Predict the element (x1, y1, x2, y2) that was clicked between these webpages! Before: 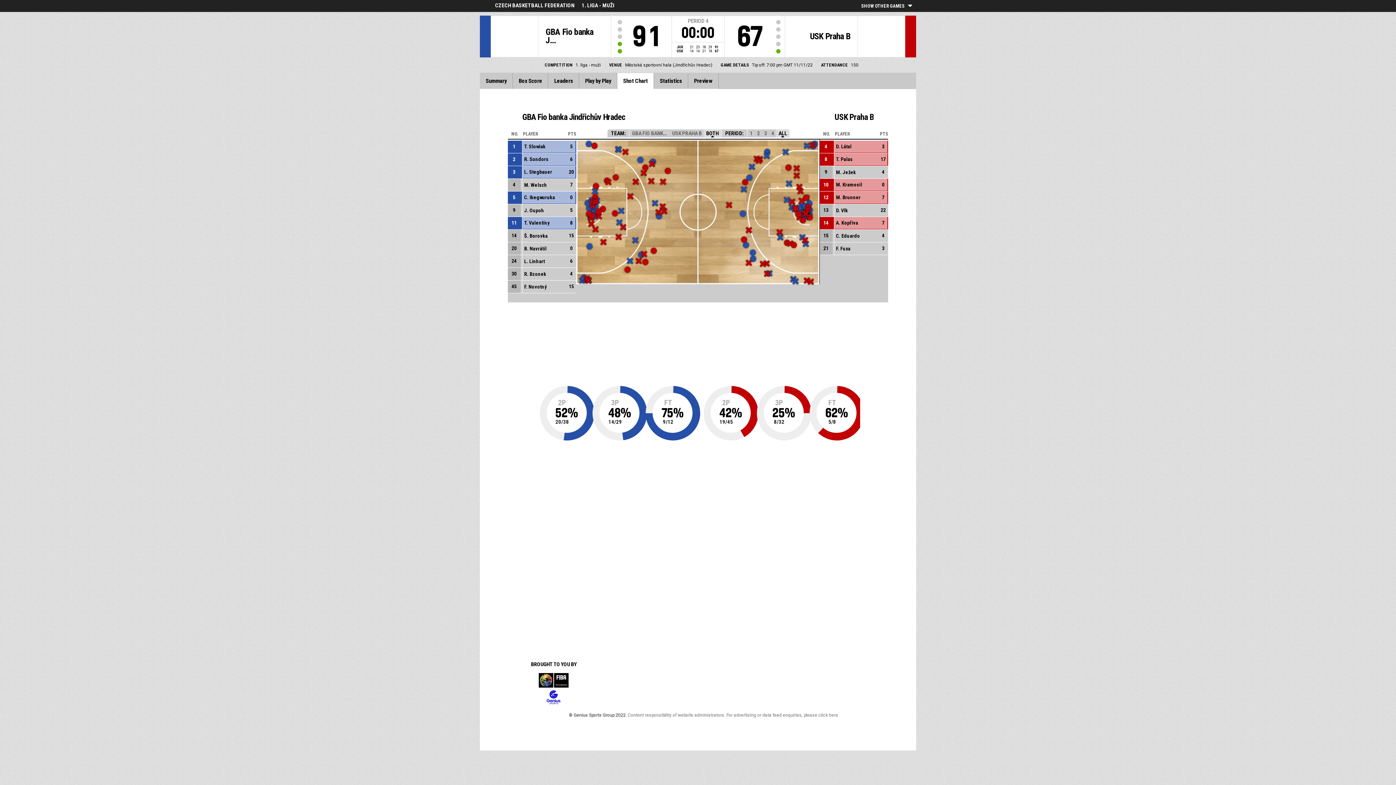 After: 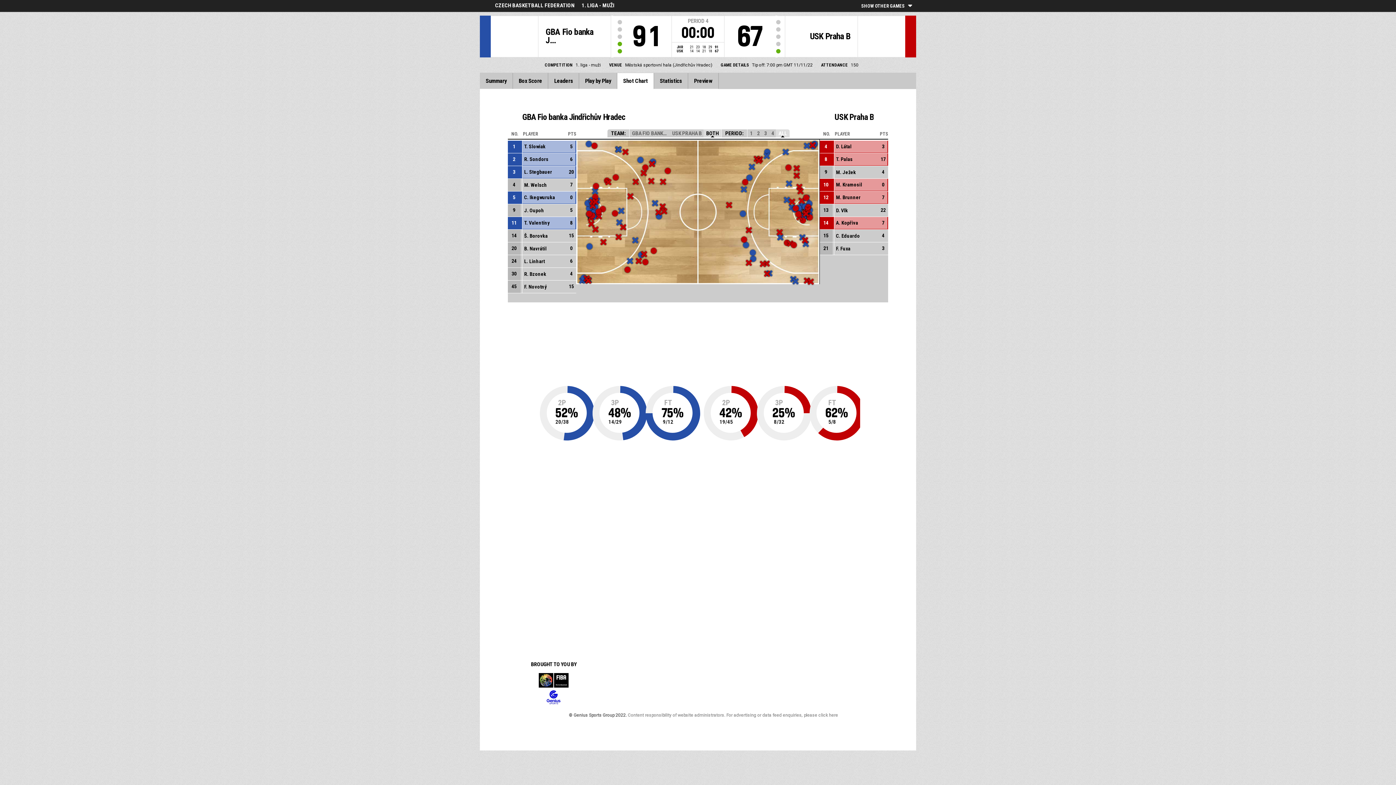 Action: label: ALL bbox: (776, 129, 789, 137)